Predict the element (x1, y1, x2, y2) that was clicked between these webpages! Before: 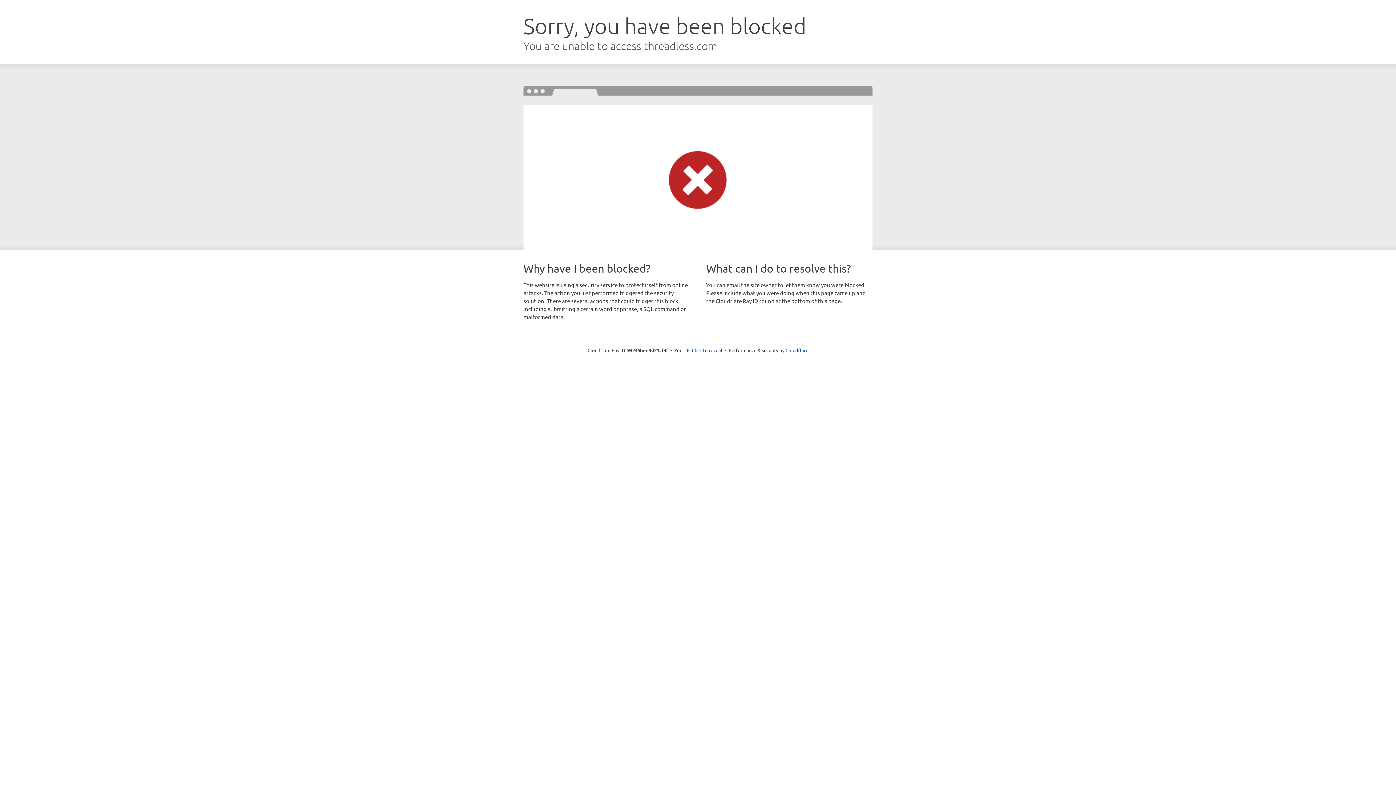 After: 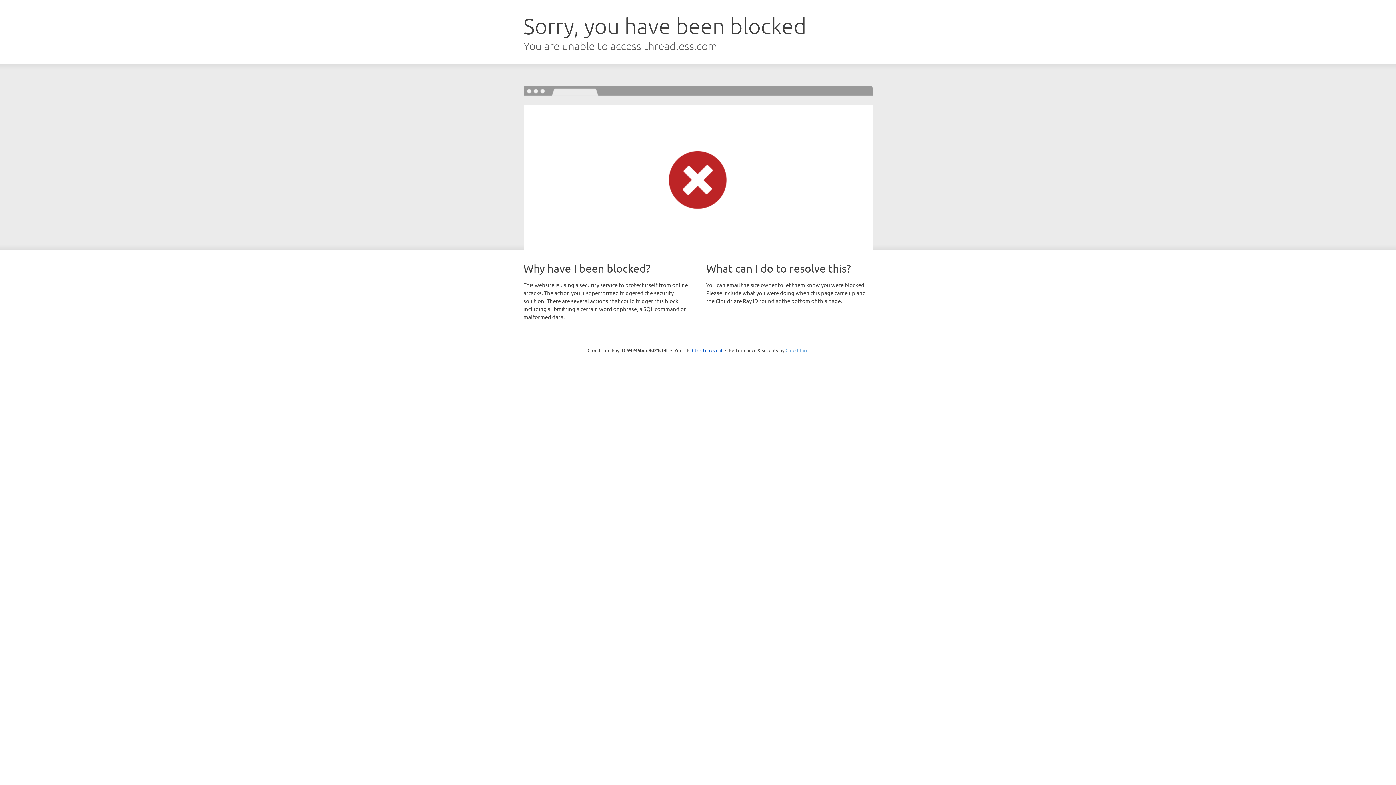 Action: label: Cloudflare bbox: (785, 347, 808, 353)